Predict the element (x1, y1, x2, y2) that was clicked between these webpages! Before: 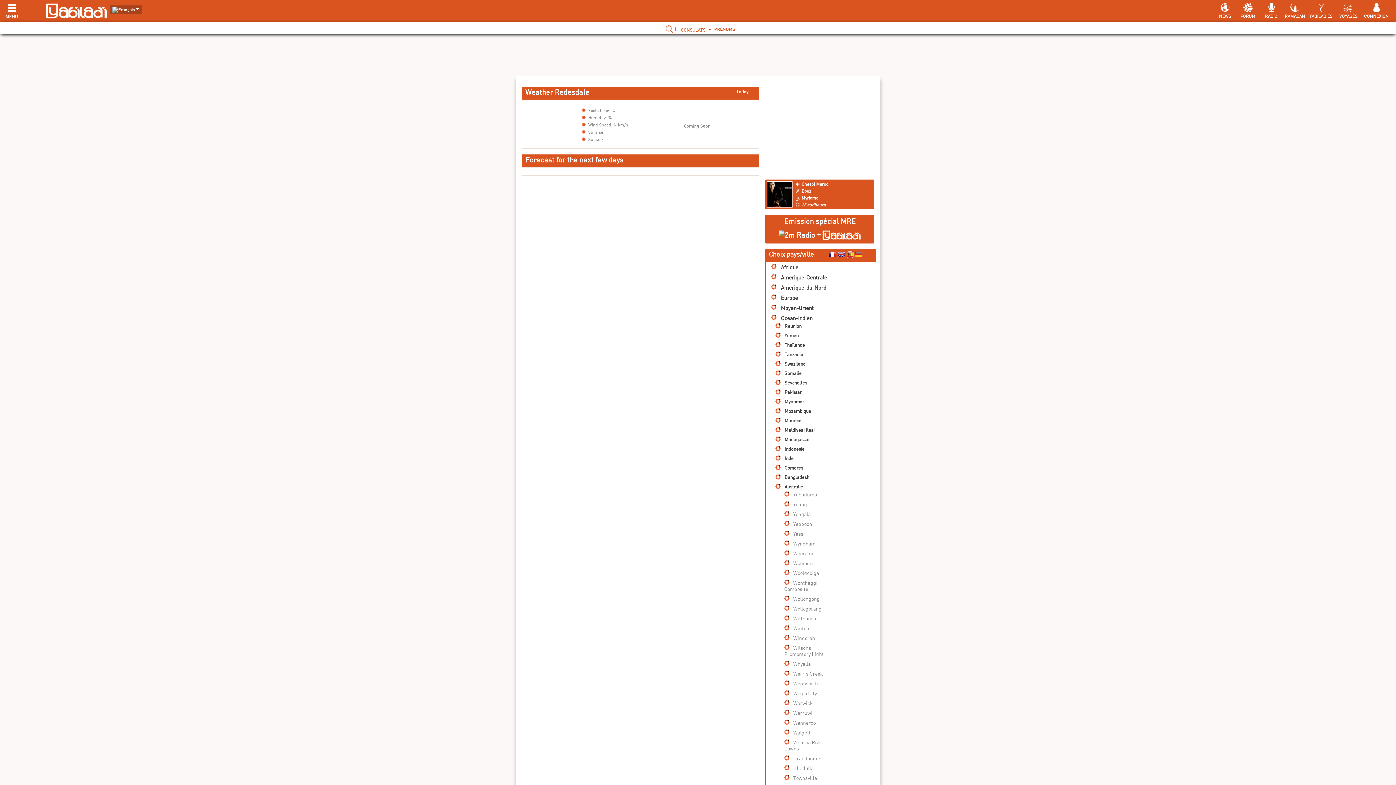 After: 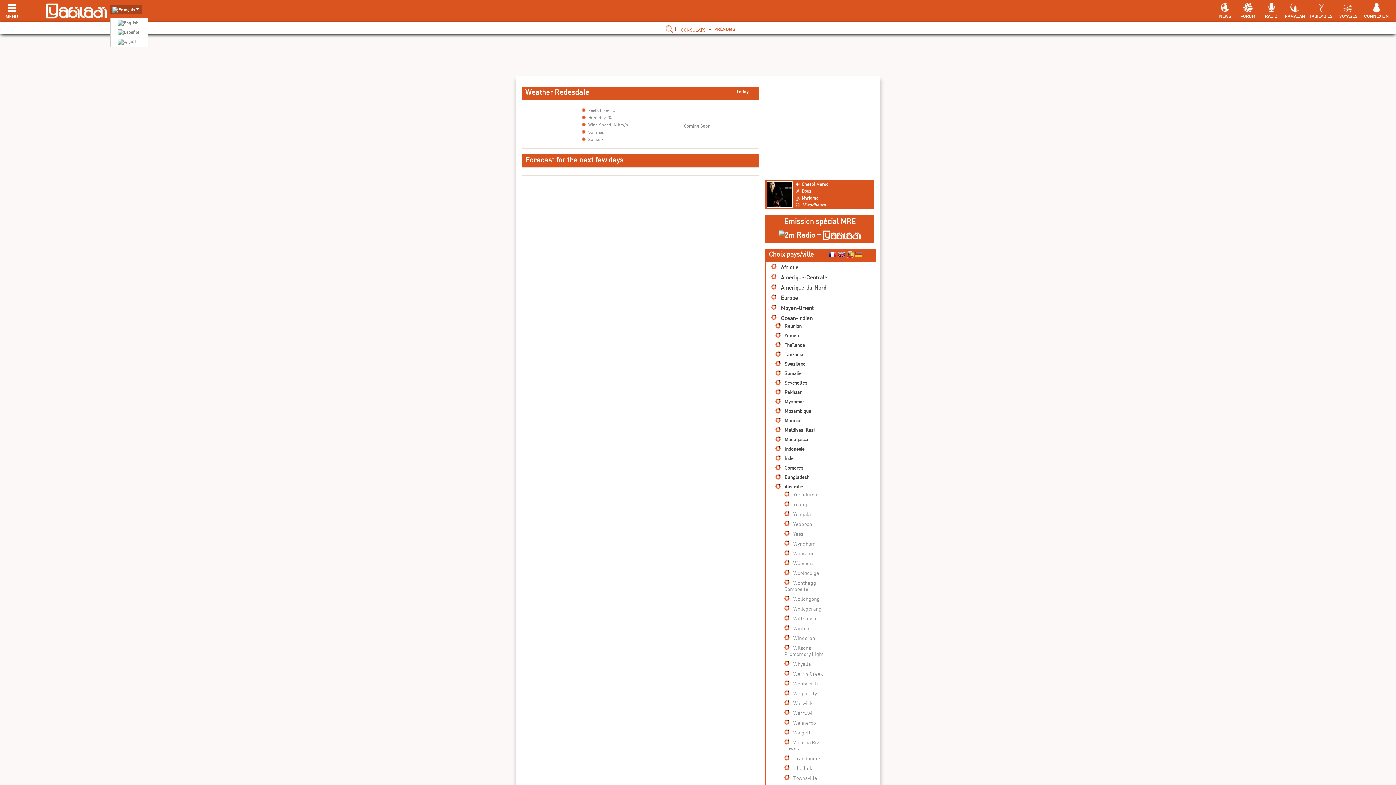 Action: bbox: (112, 6, 136, 11)